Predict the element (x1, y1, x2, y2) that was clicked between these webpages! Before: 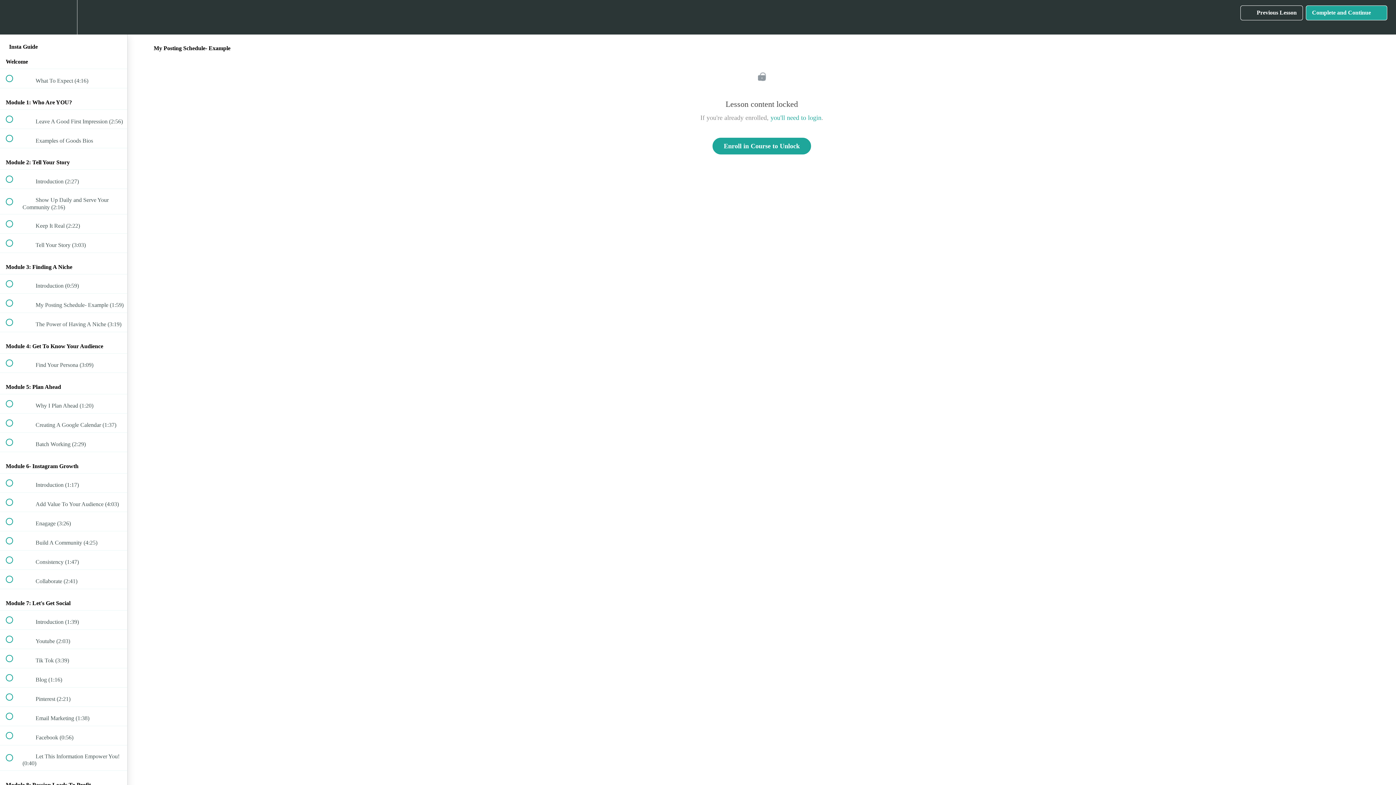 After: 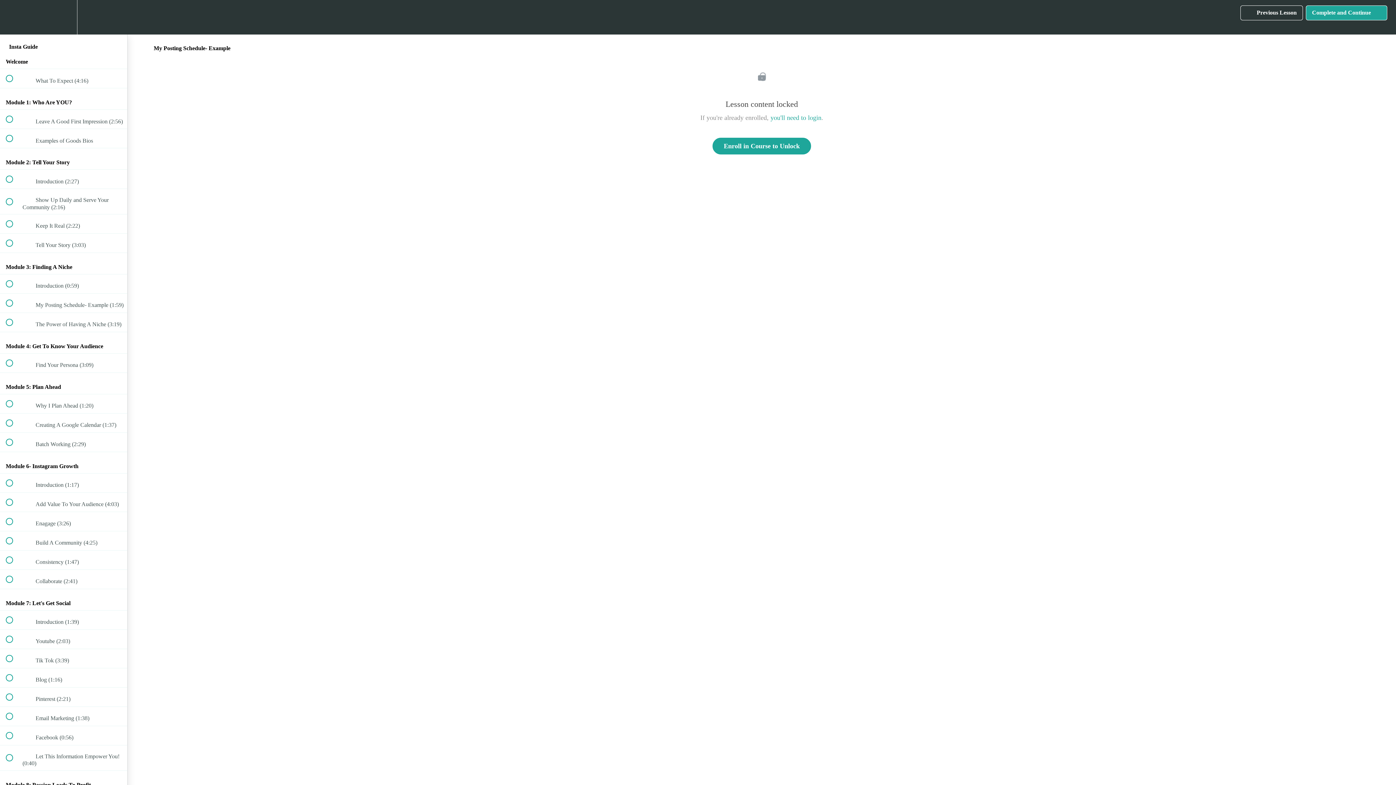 Action: bbox: (1306, 5, 1387, 20) label: Complete and Continue
 